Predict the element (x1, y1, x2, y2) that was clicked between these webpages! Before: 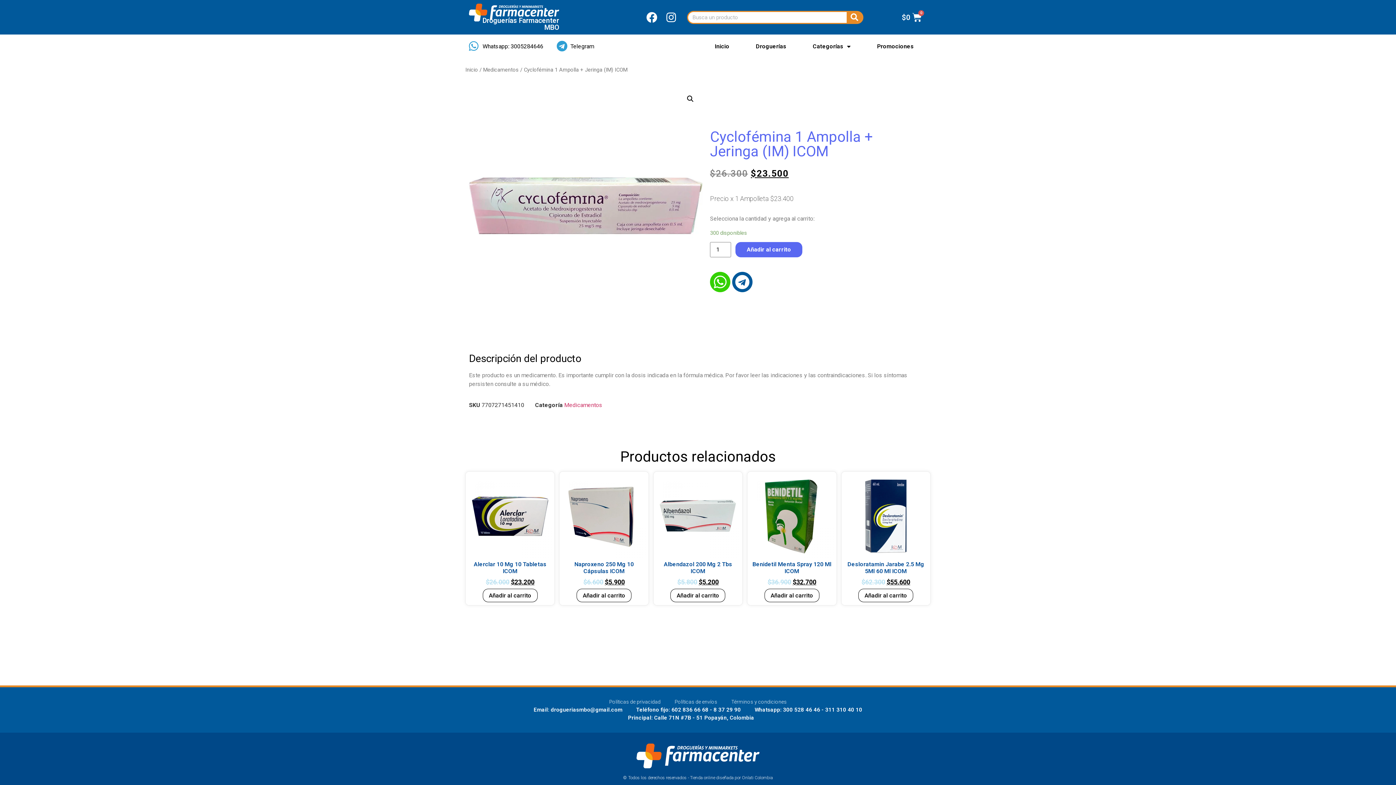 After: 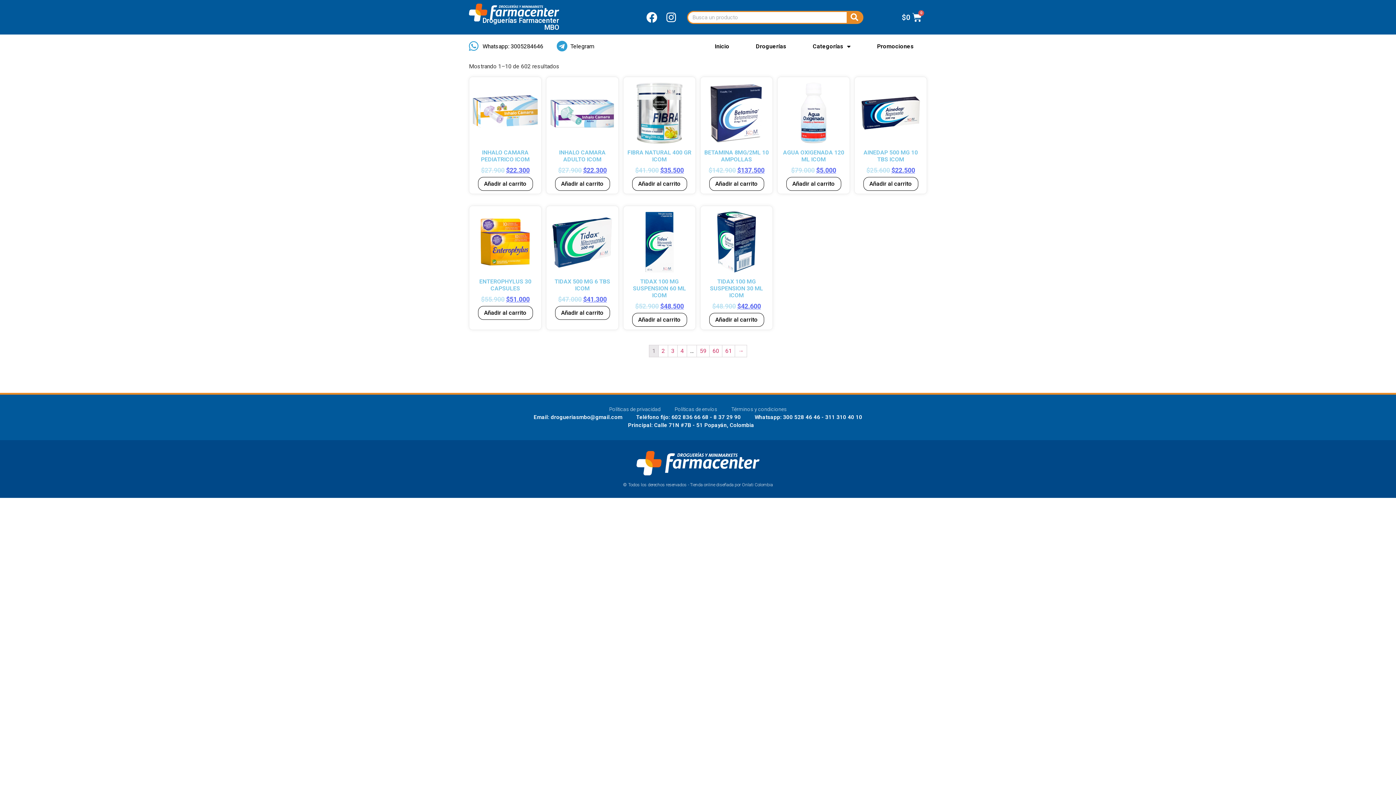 Action: label: Search bbox: (846, 11, 862, 22)